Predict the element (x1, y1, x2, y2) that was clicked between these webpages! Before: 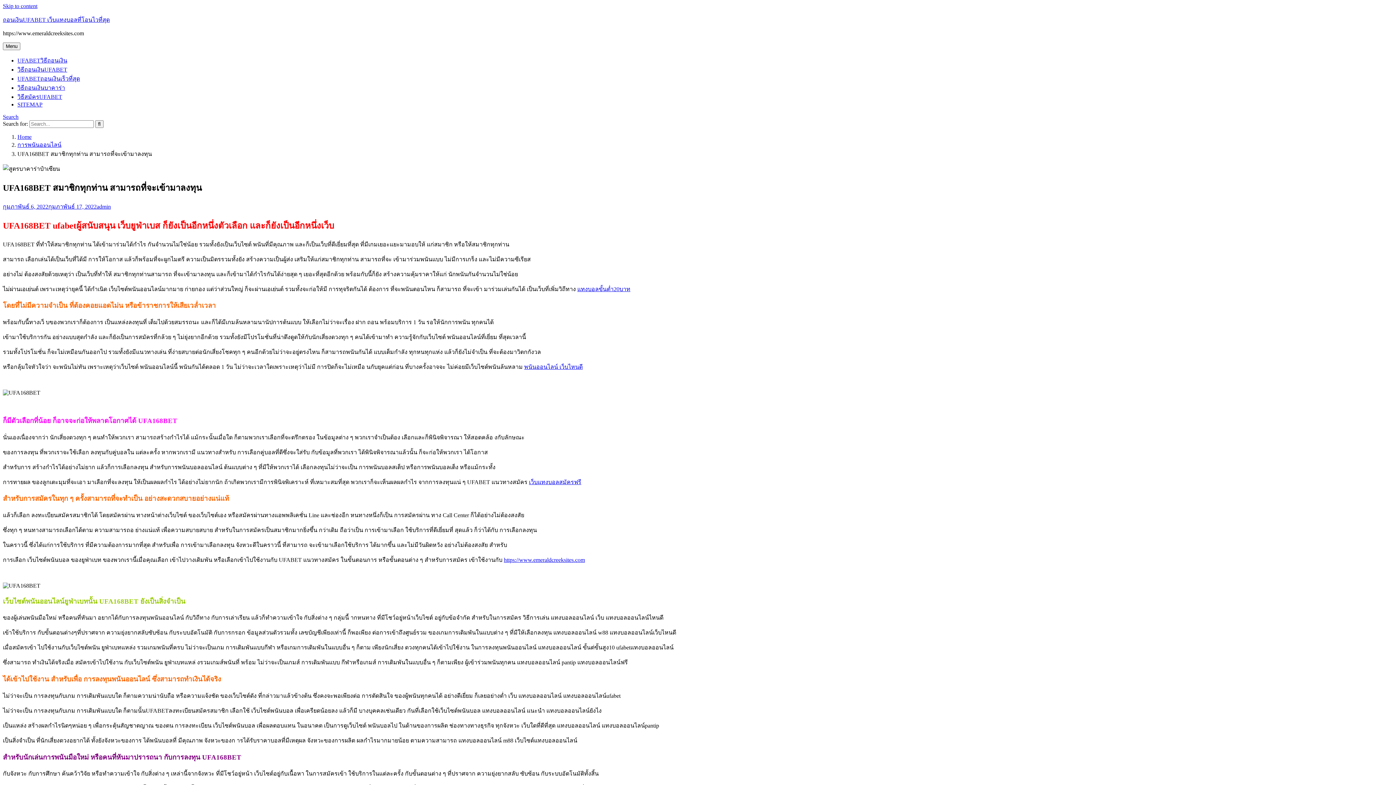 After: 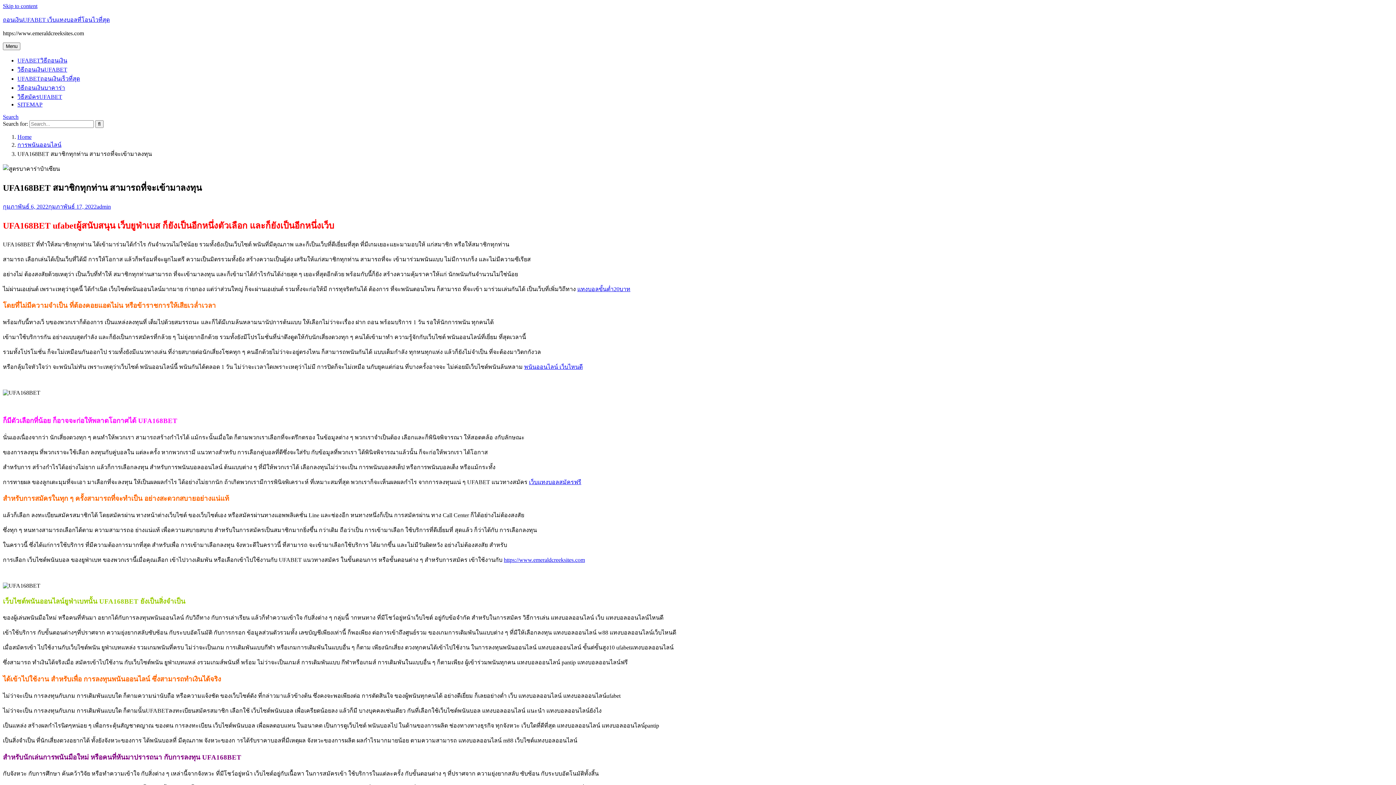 Action: bbox: (2, 113, 18, 120) label: Search